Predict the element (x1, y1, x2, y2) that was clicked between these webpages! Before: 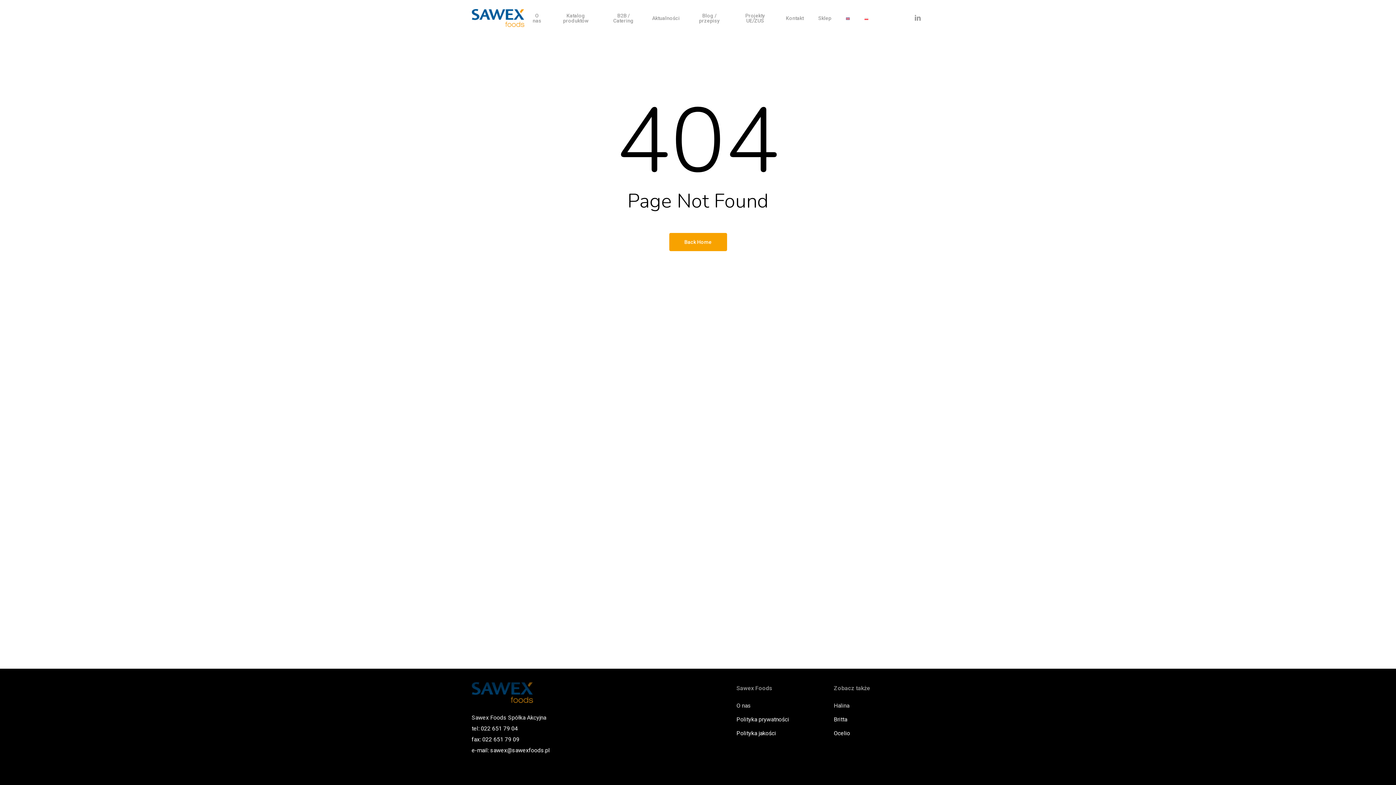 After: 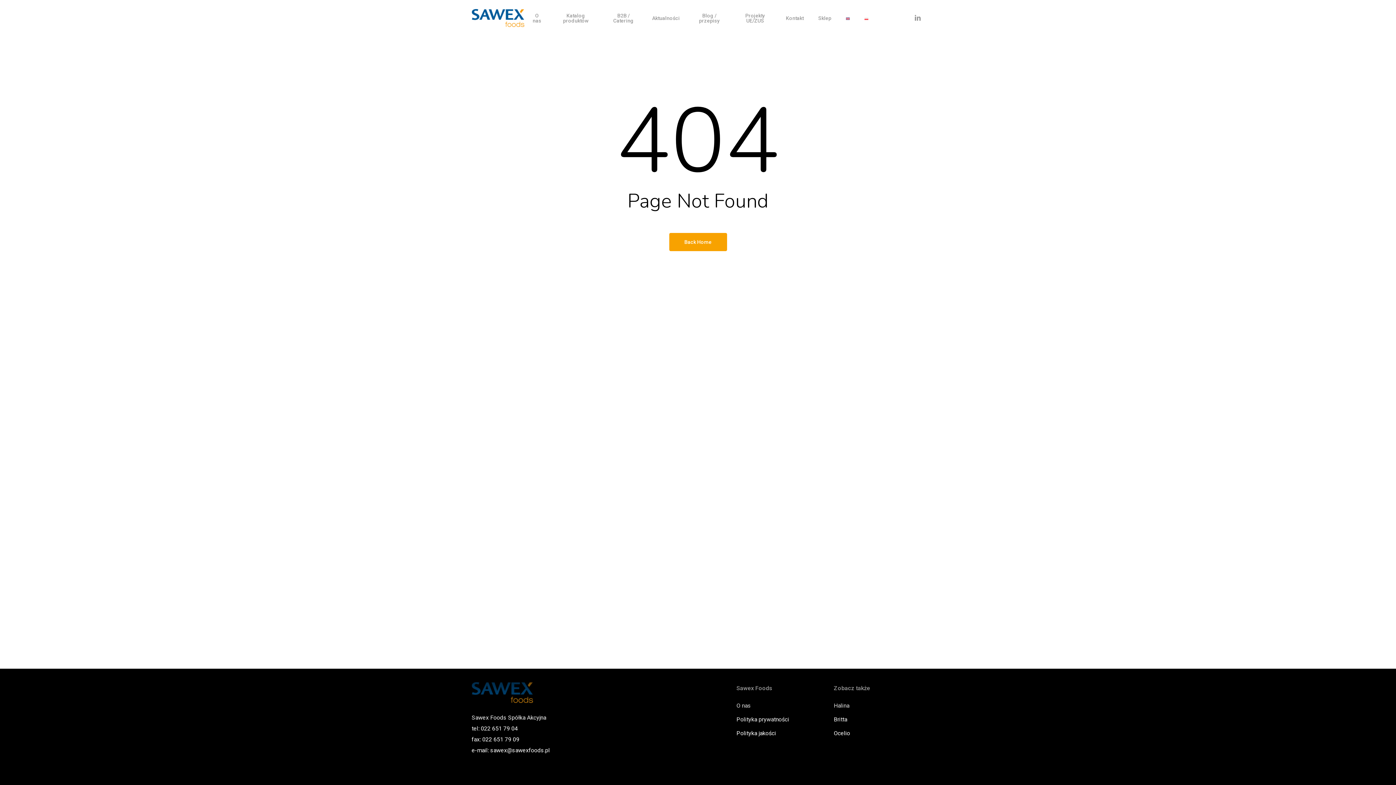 Action: label: sawex@sawexfoods.pl bbox: (490, 747, 550, 754)